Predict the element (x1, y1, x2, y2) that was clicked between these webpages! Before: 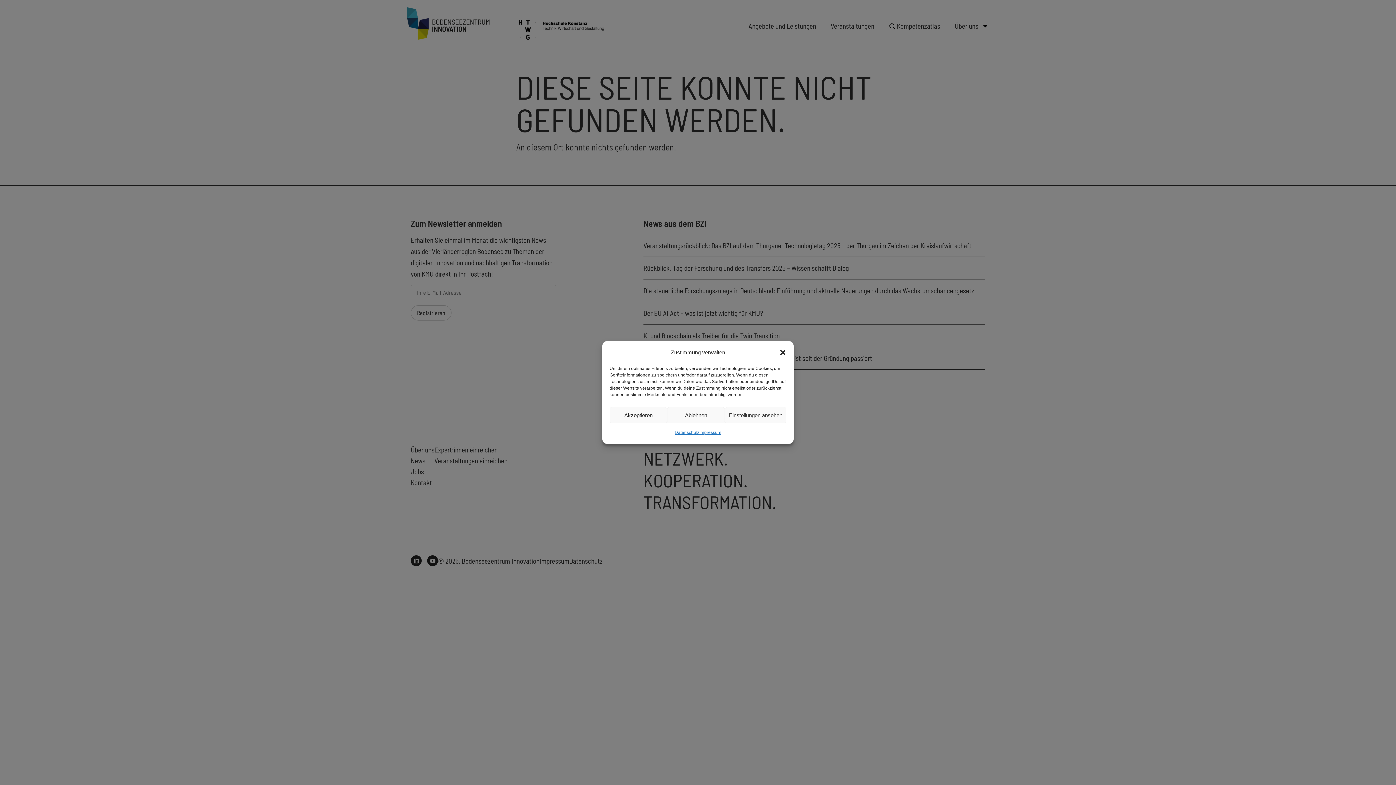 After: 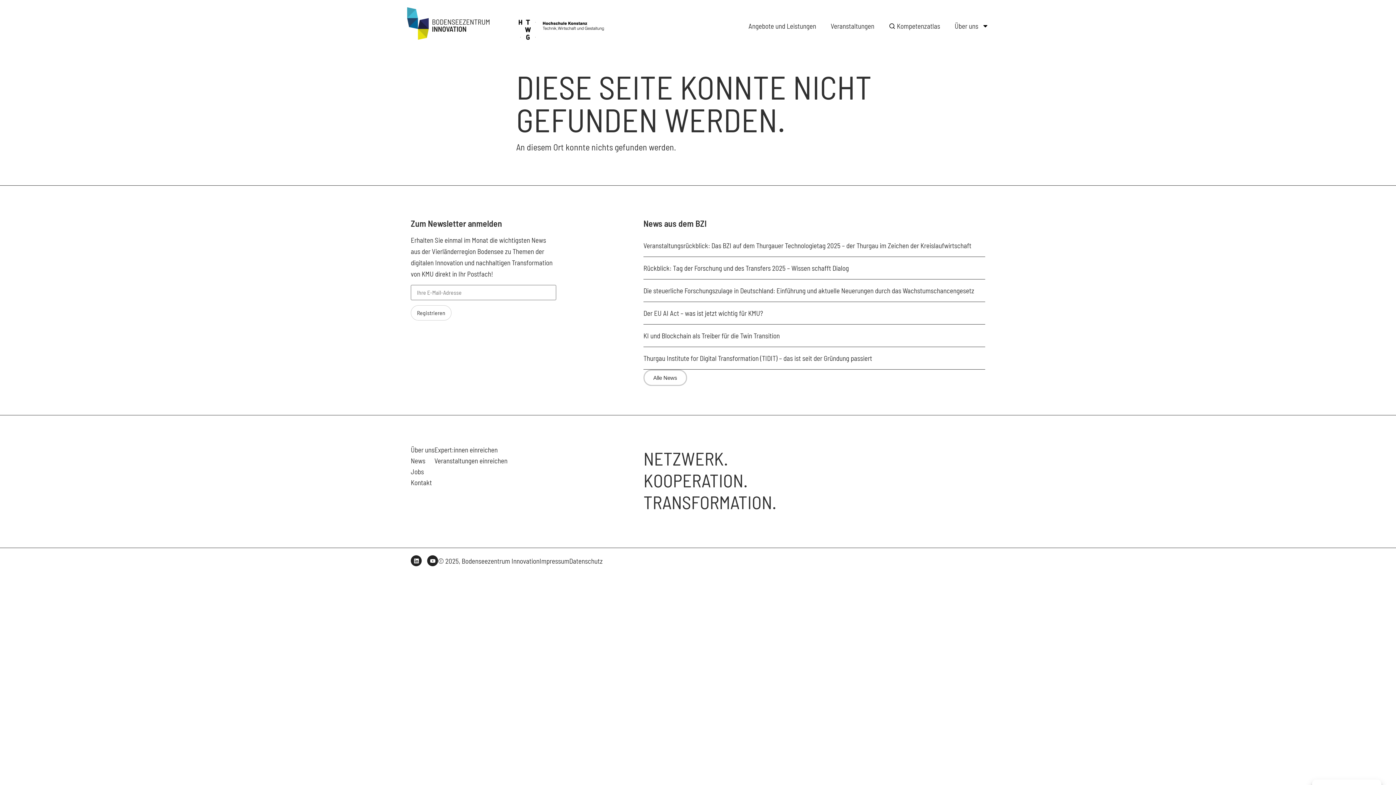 Action: bbox: (779, 348, 786, 356) label: Dialog schließen